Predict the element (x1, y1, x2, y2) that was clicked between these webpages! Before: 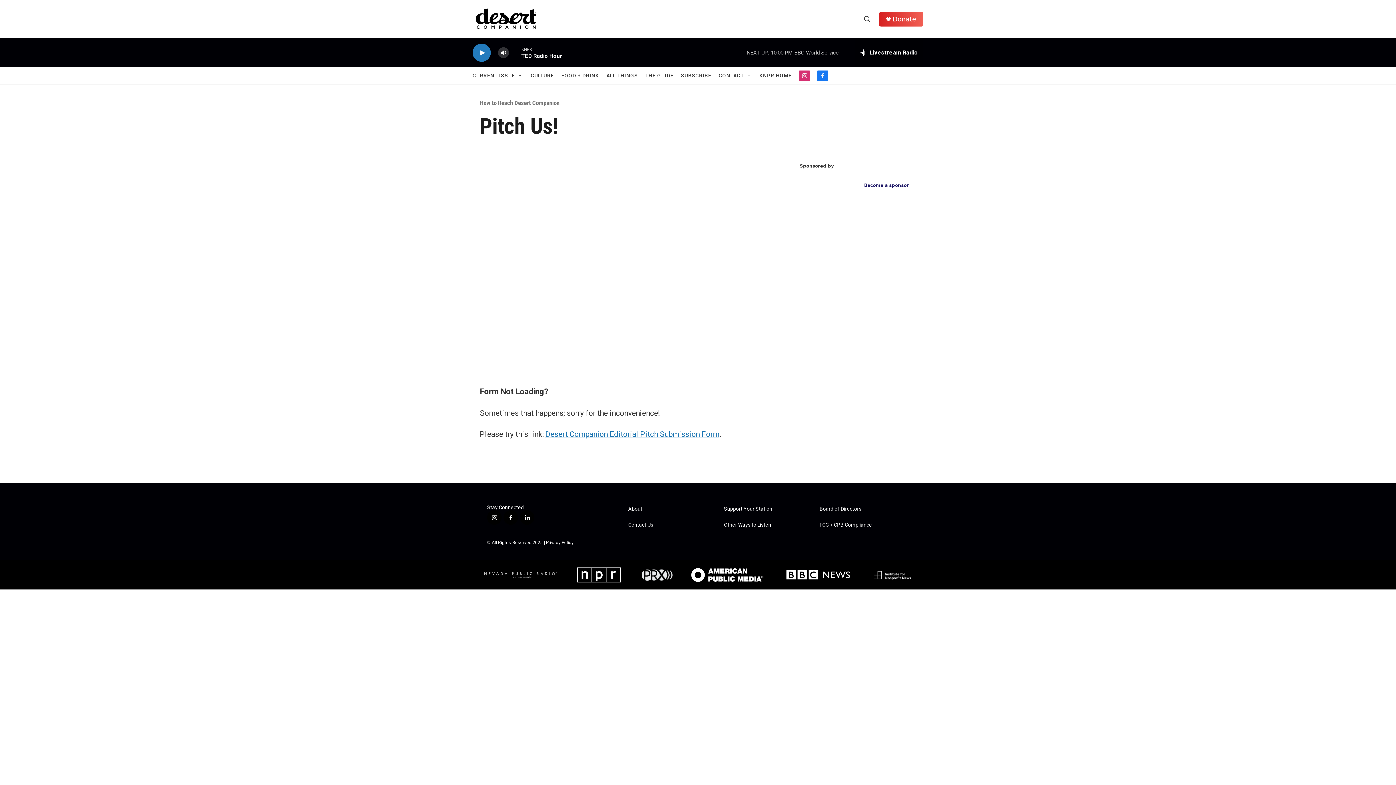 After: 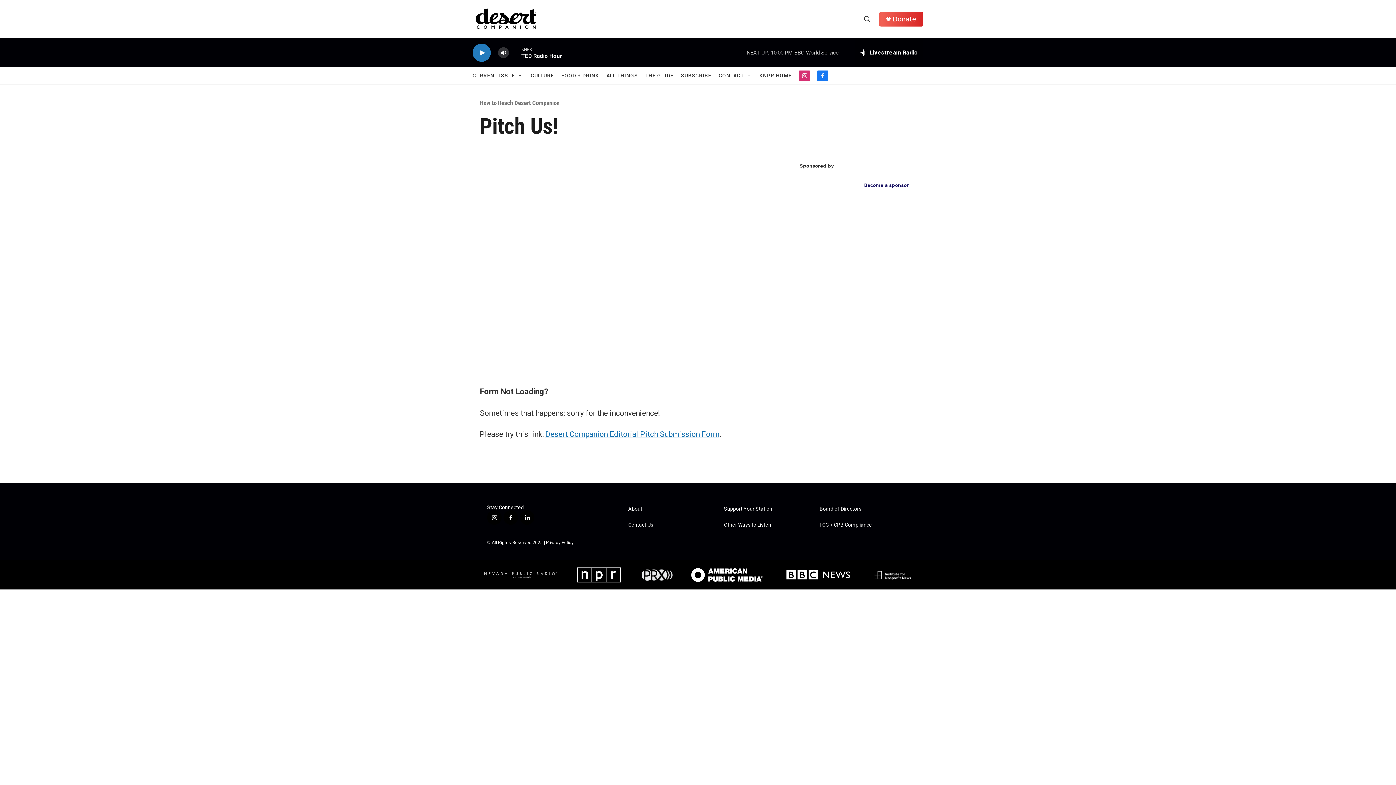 Action: bbox: (800, 183, 909, 188) label: Become a sponsor